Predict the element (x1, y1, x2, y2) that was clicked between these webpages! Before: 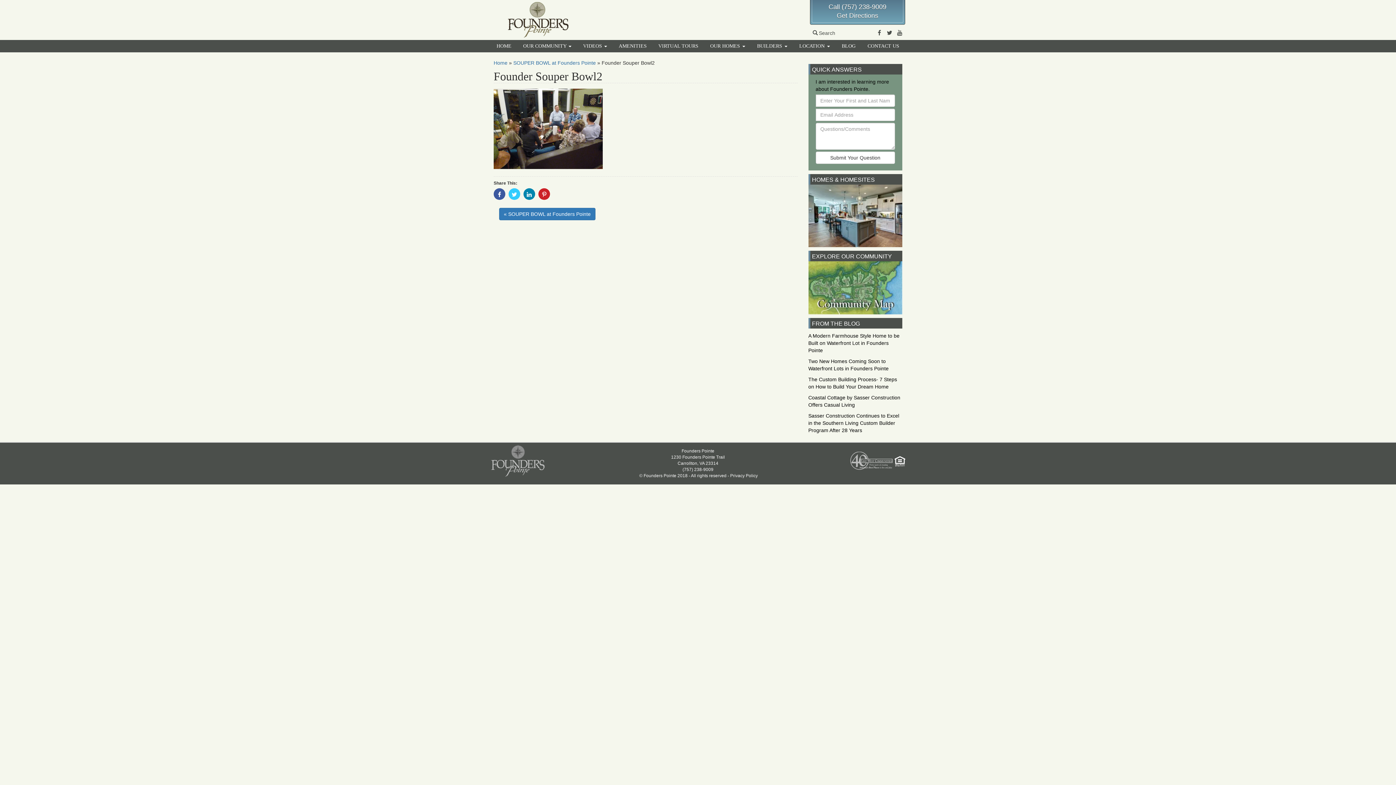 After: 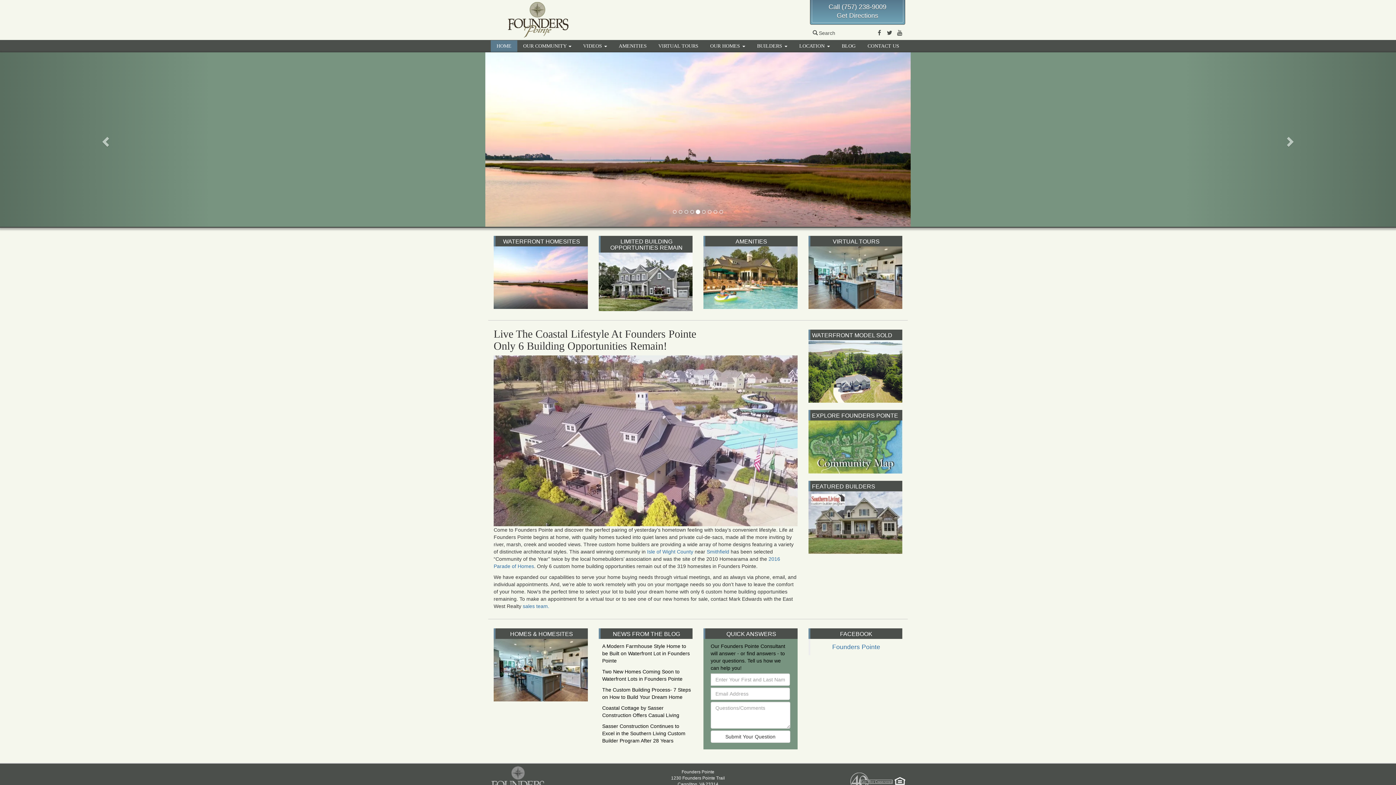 Action: bbox: (493, 60, 507, 65) label: Home